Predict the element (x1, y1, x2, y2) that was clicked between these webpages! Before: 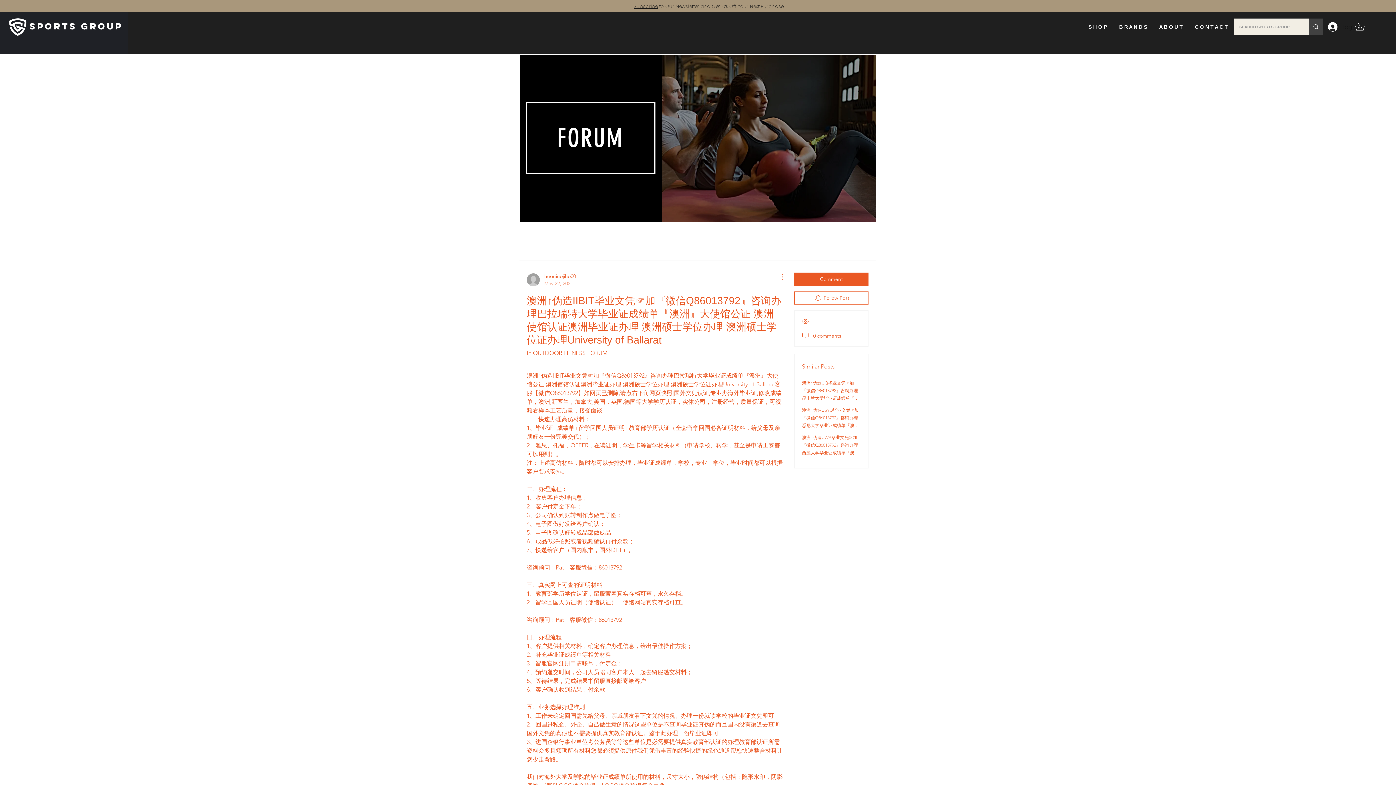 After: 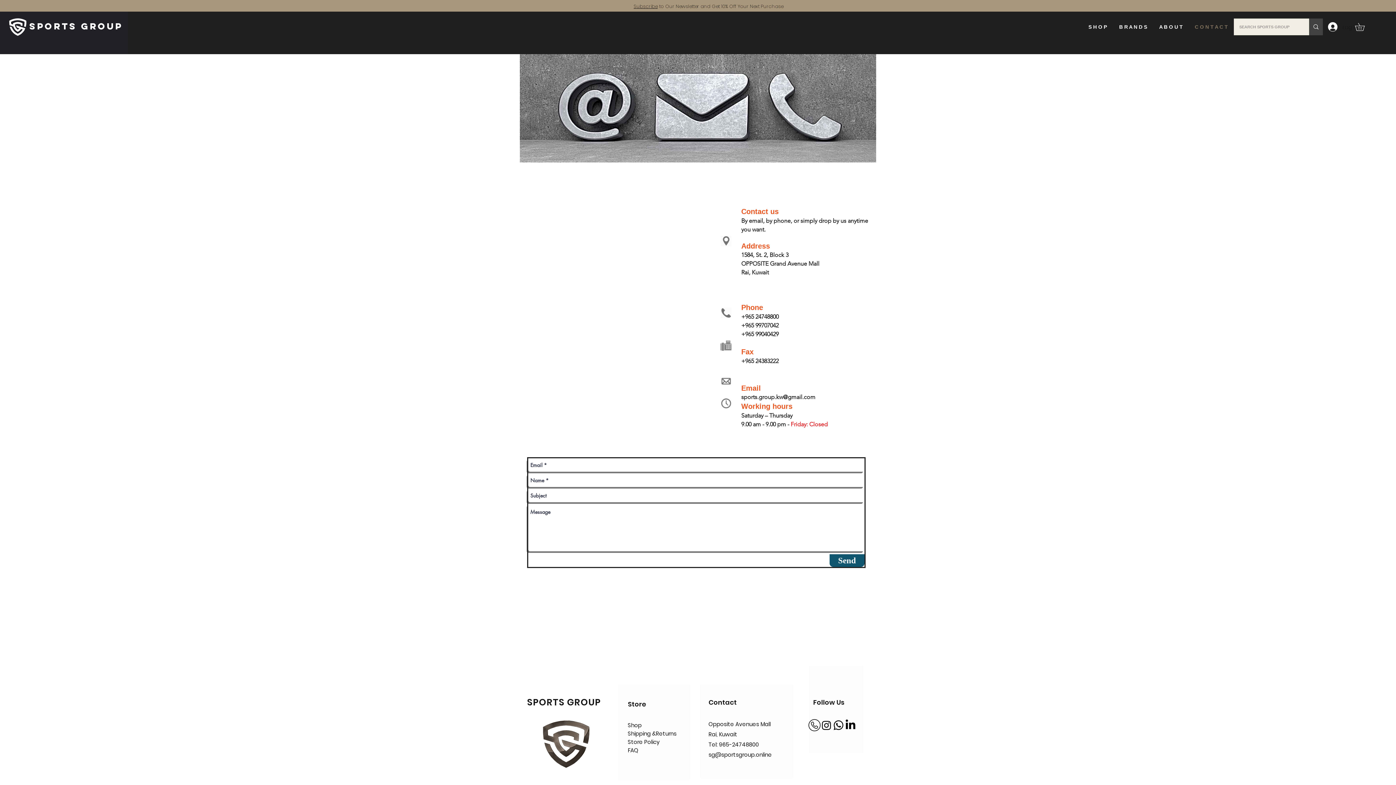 Action: bbox: (1189, 17, 1234, 36) label: C O N T A C T